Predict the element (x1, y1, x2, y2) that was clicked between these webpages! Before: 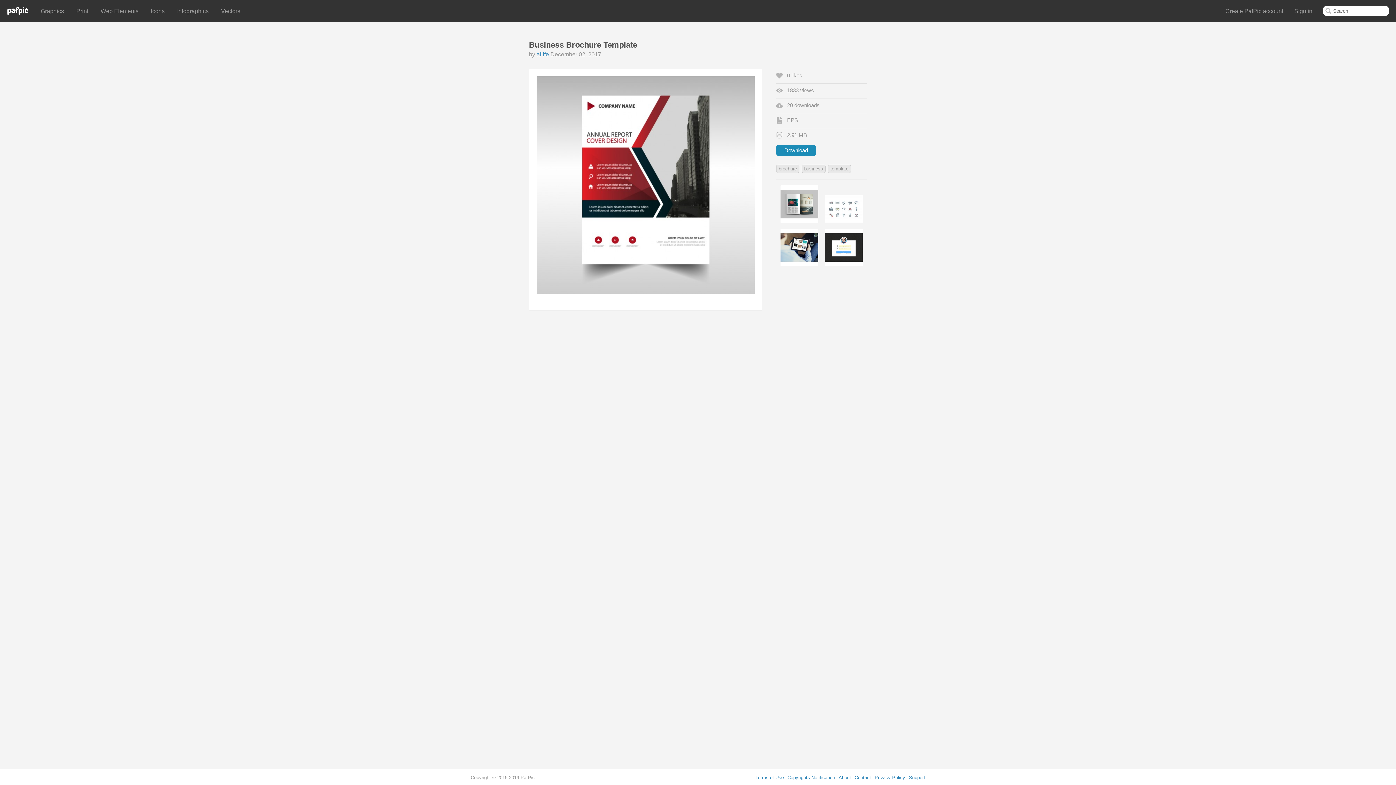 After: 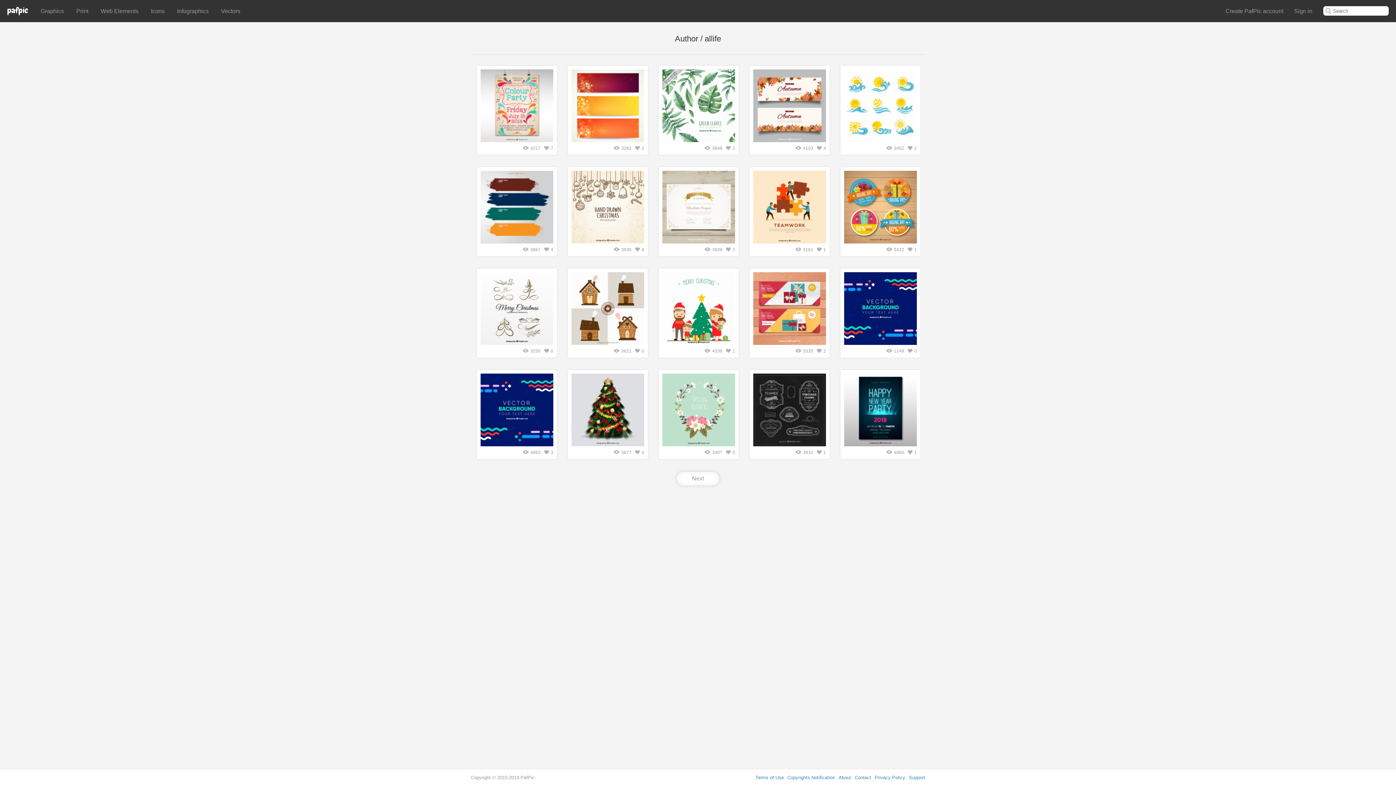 Action: label: allife bbox: (536, 51, 549, 57)